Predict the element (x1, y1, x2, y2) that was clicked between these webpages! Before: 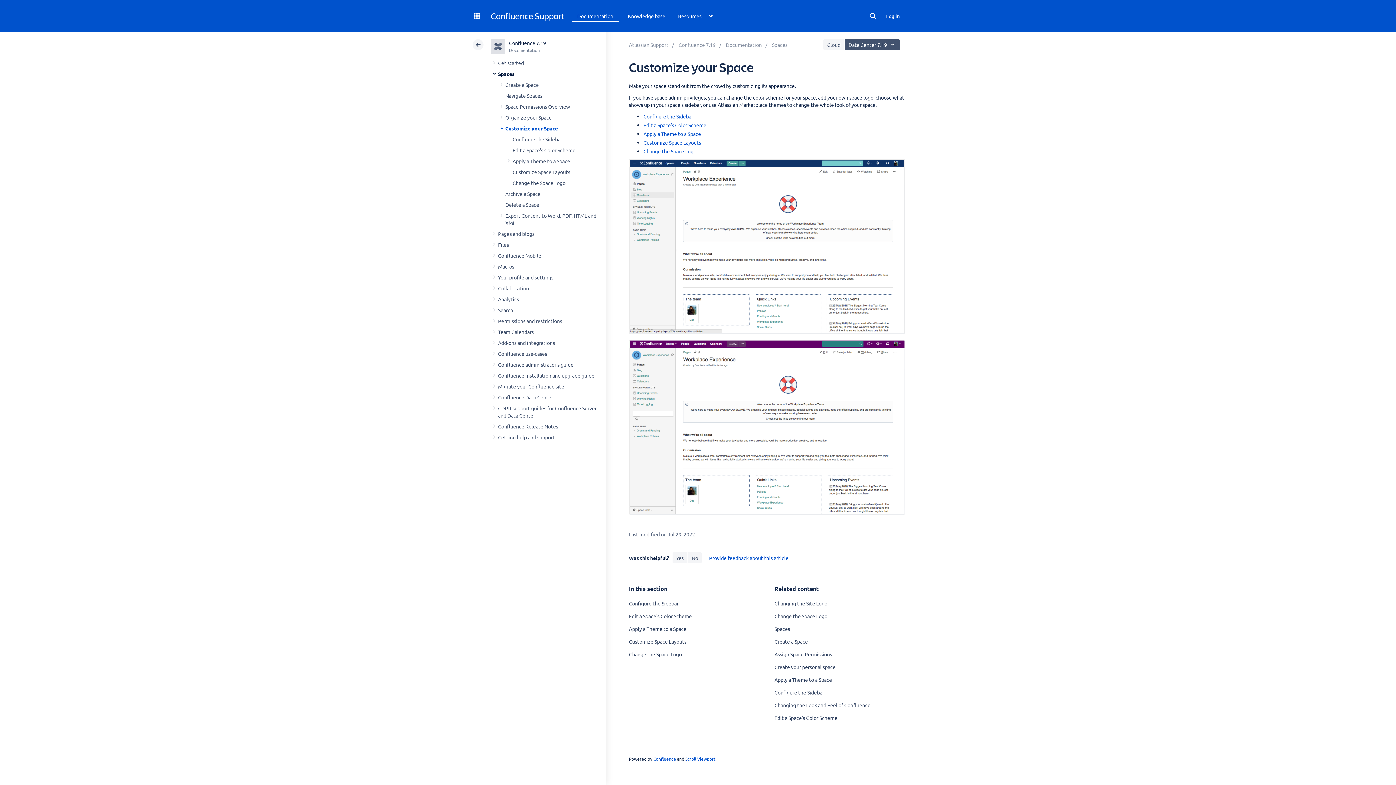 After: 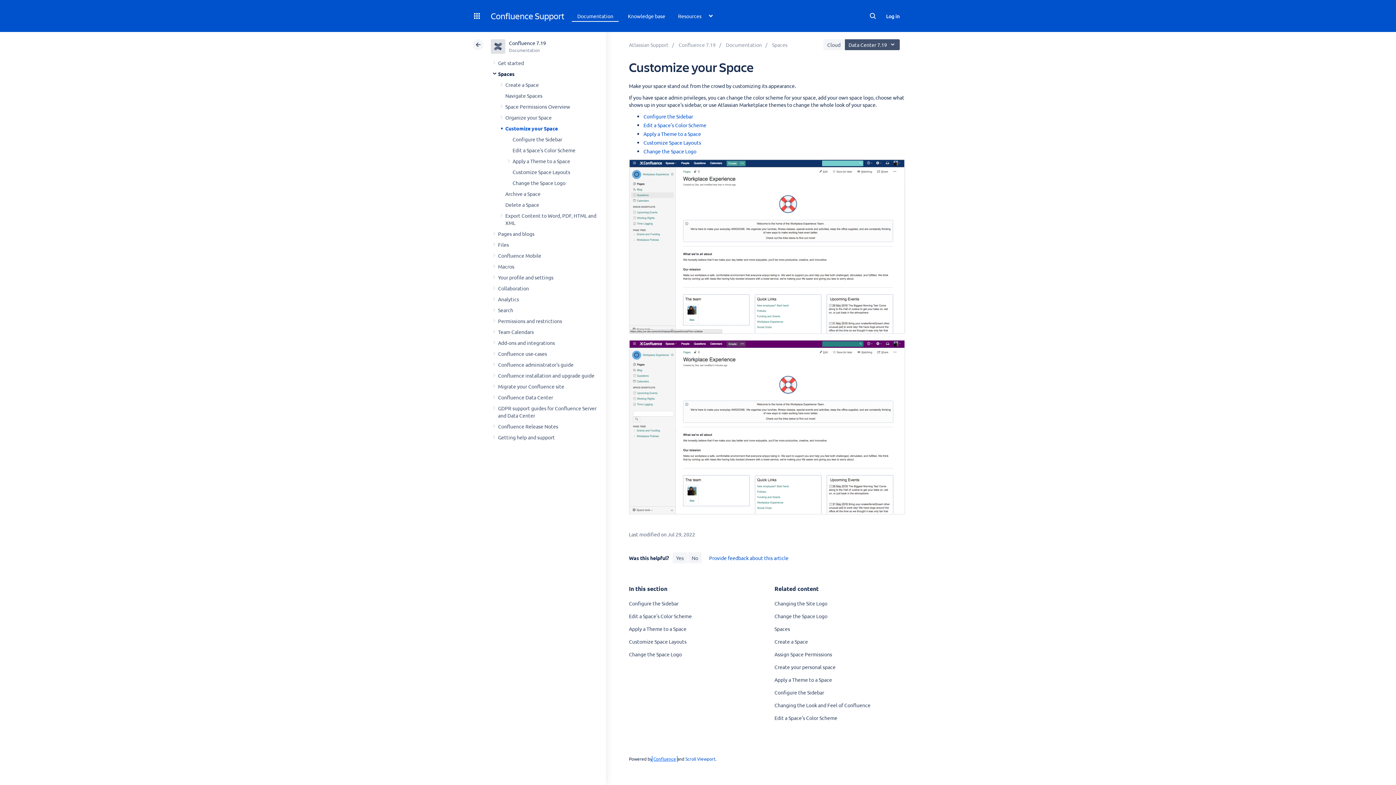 Action: label: Confluence bbox: (653, 756, 676, 762)